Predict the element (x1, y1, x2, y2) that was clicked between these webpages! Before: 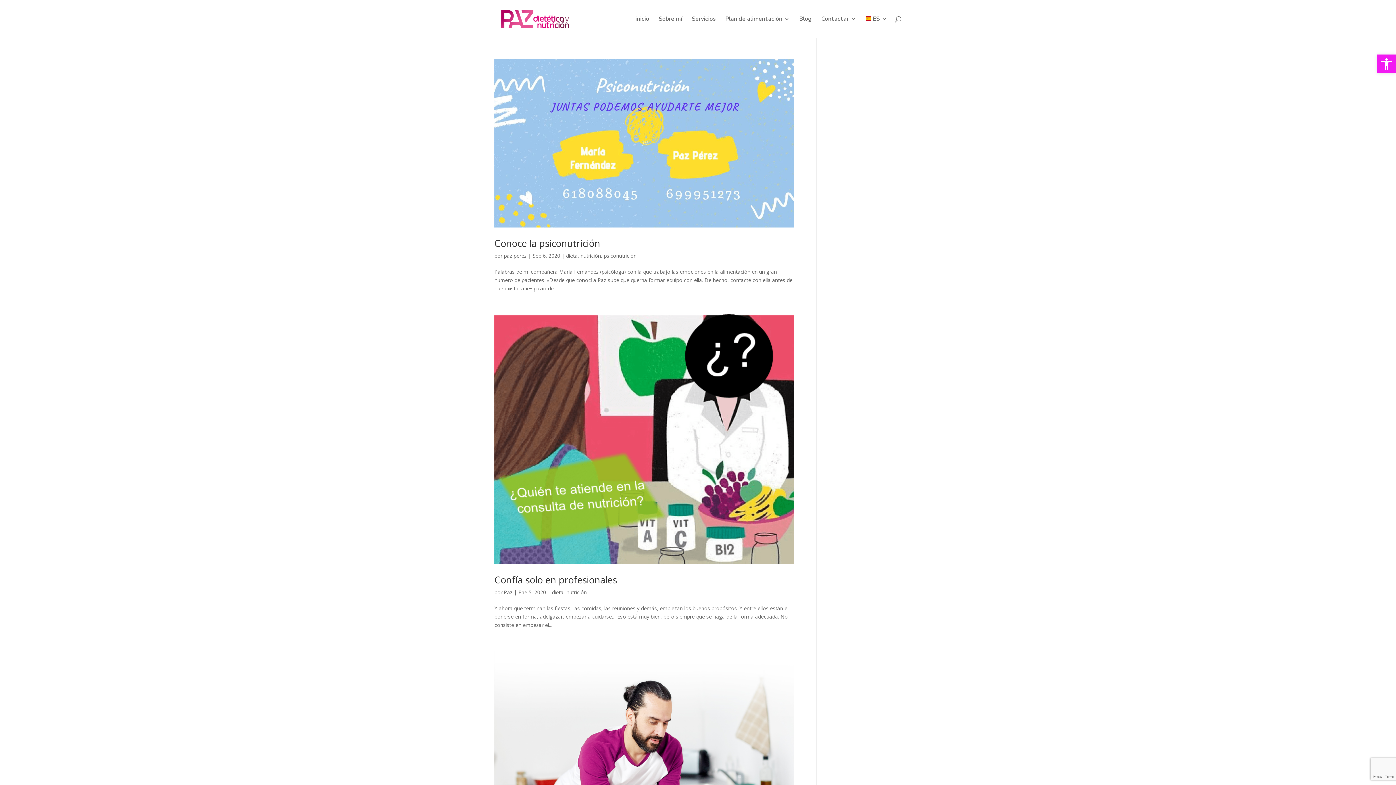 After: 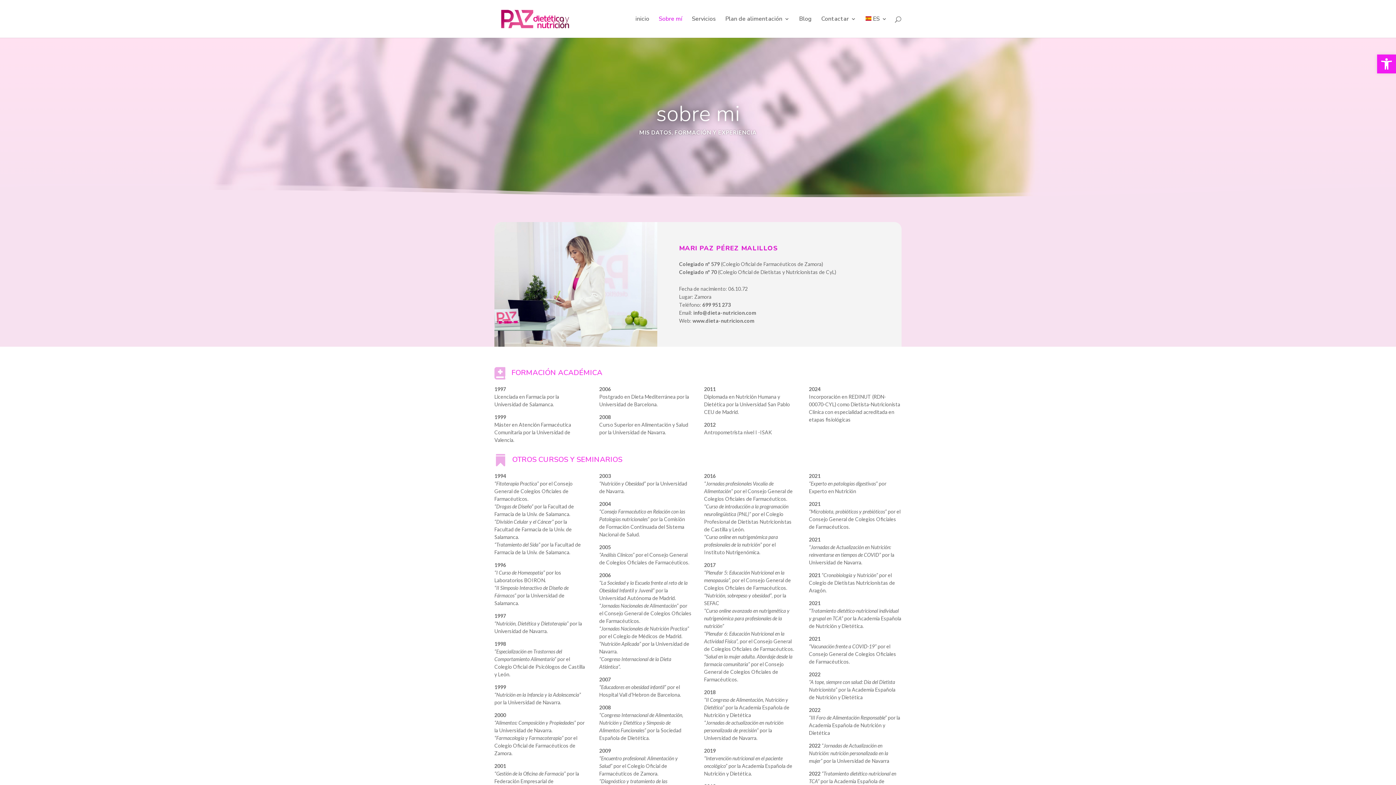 Action: label: Sobre mí bbox: (658, 16, 682, 37)